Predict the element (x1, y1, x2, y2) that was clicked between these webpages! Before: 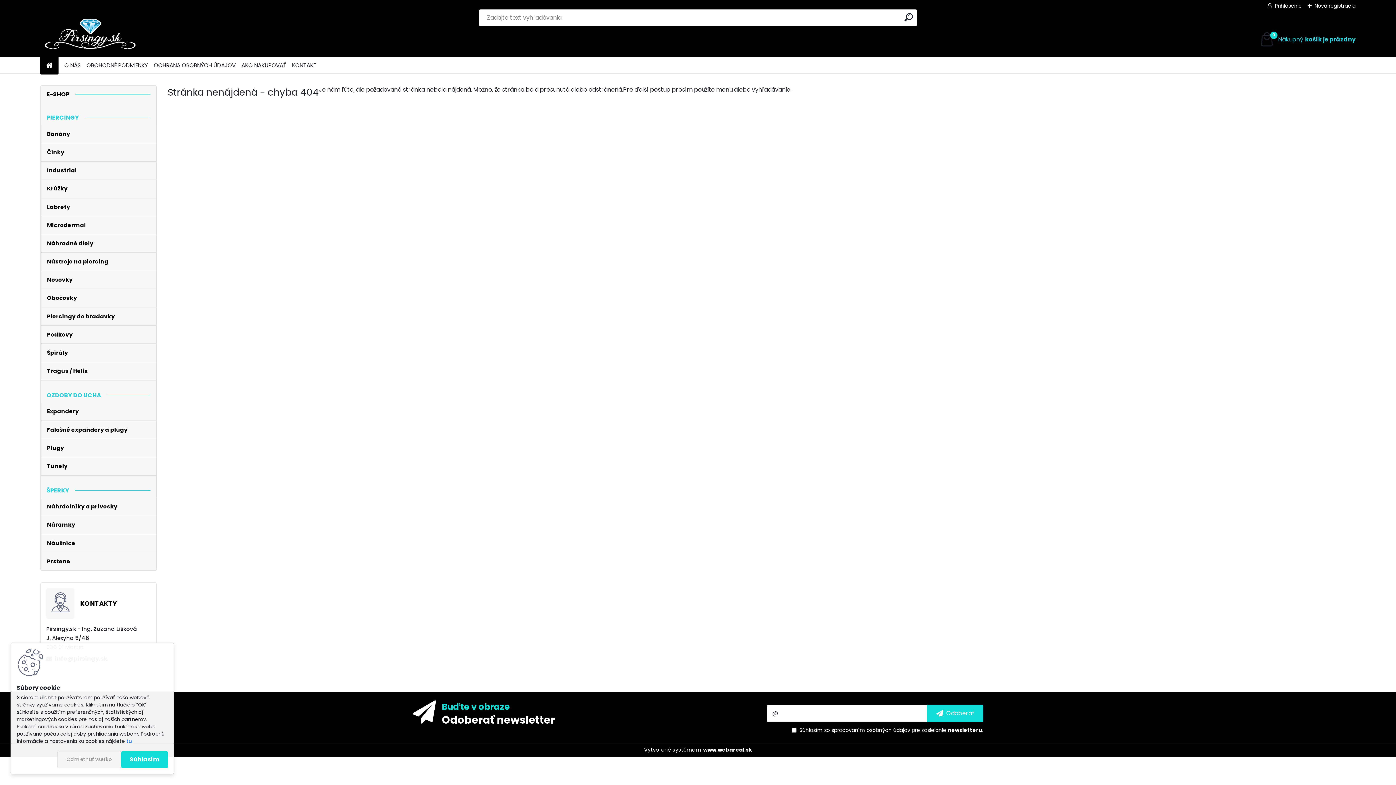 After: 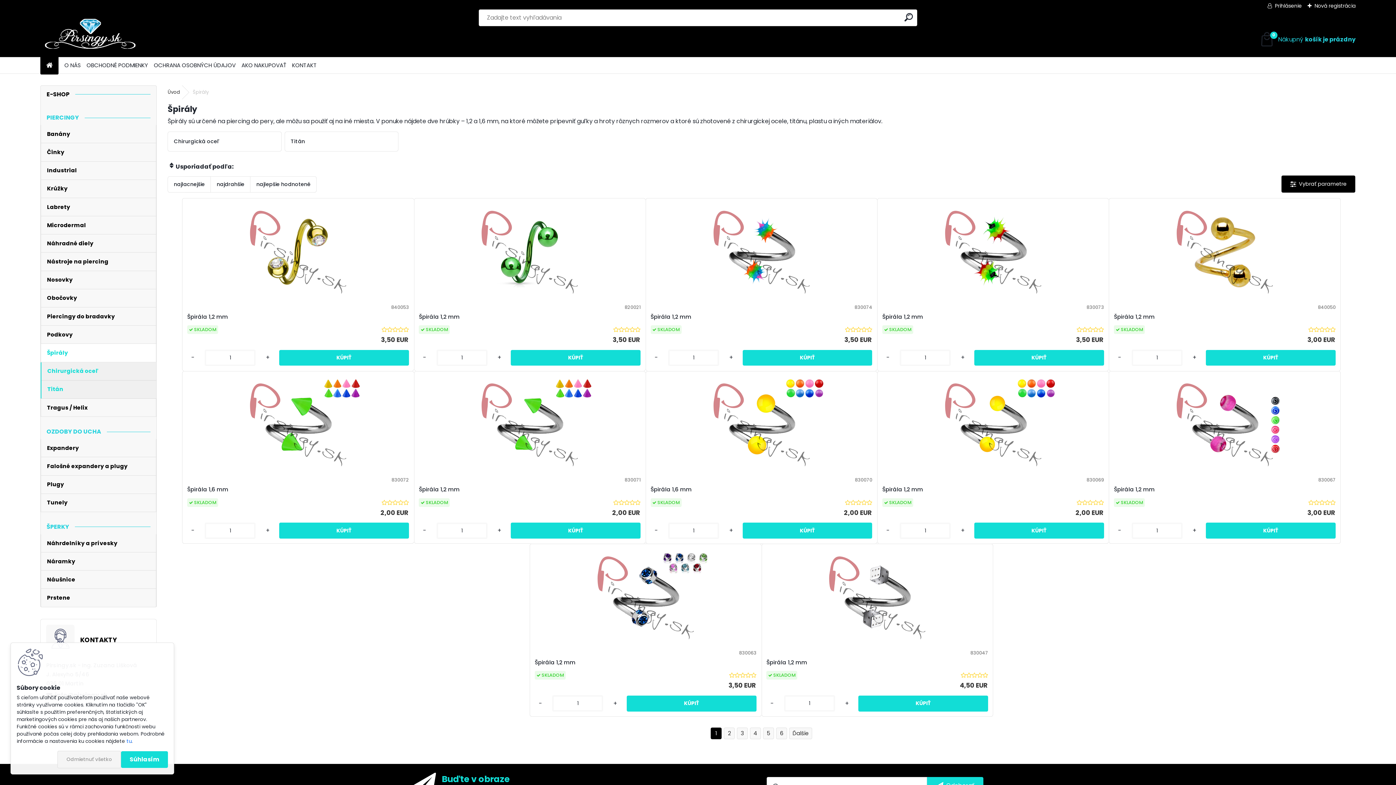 Action: bbox: (40, 344, 156, 362) label: Špirály